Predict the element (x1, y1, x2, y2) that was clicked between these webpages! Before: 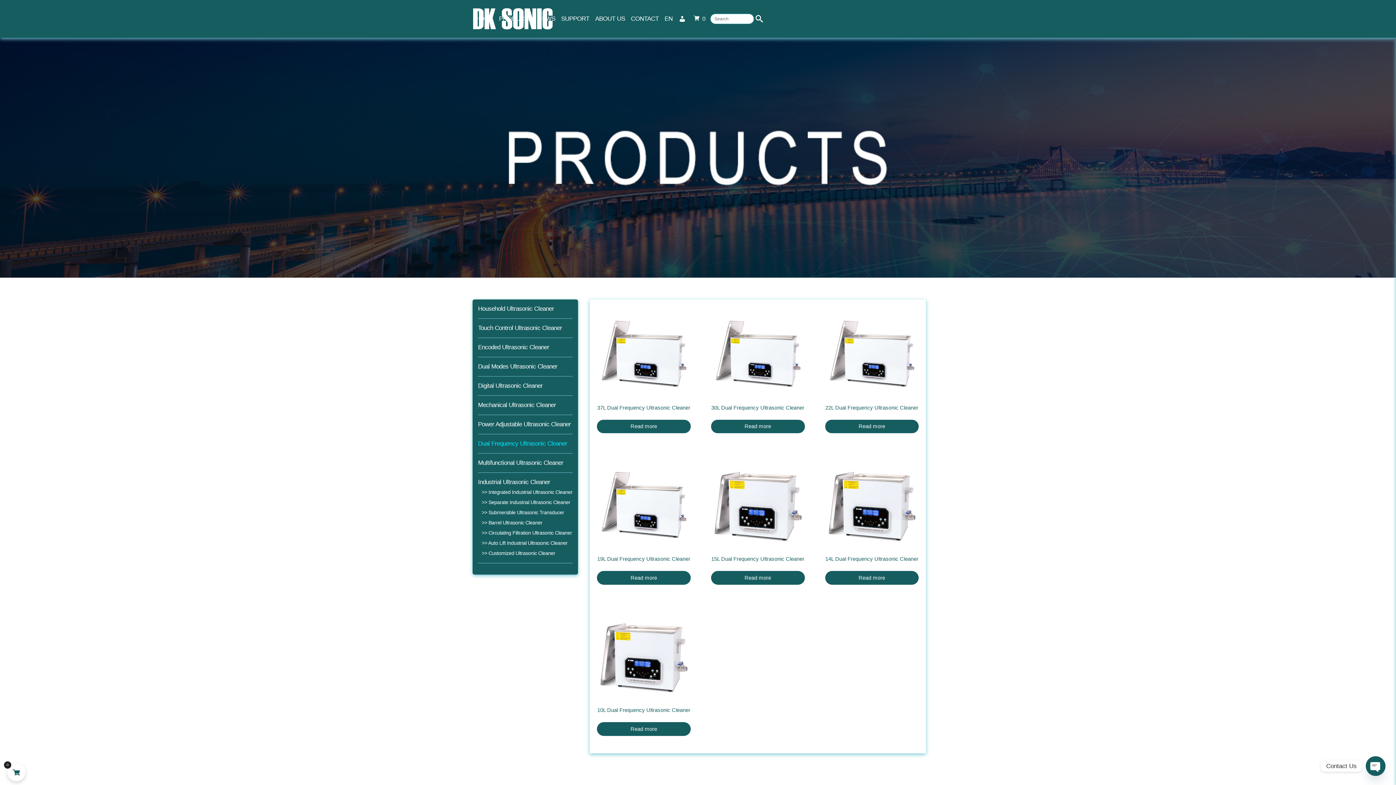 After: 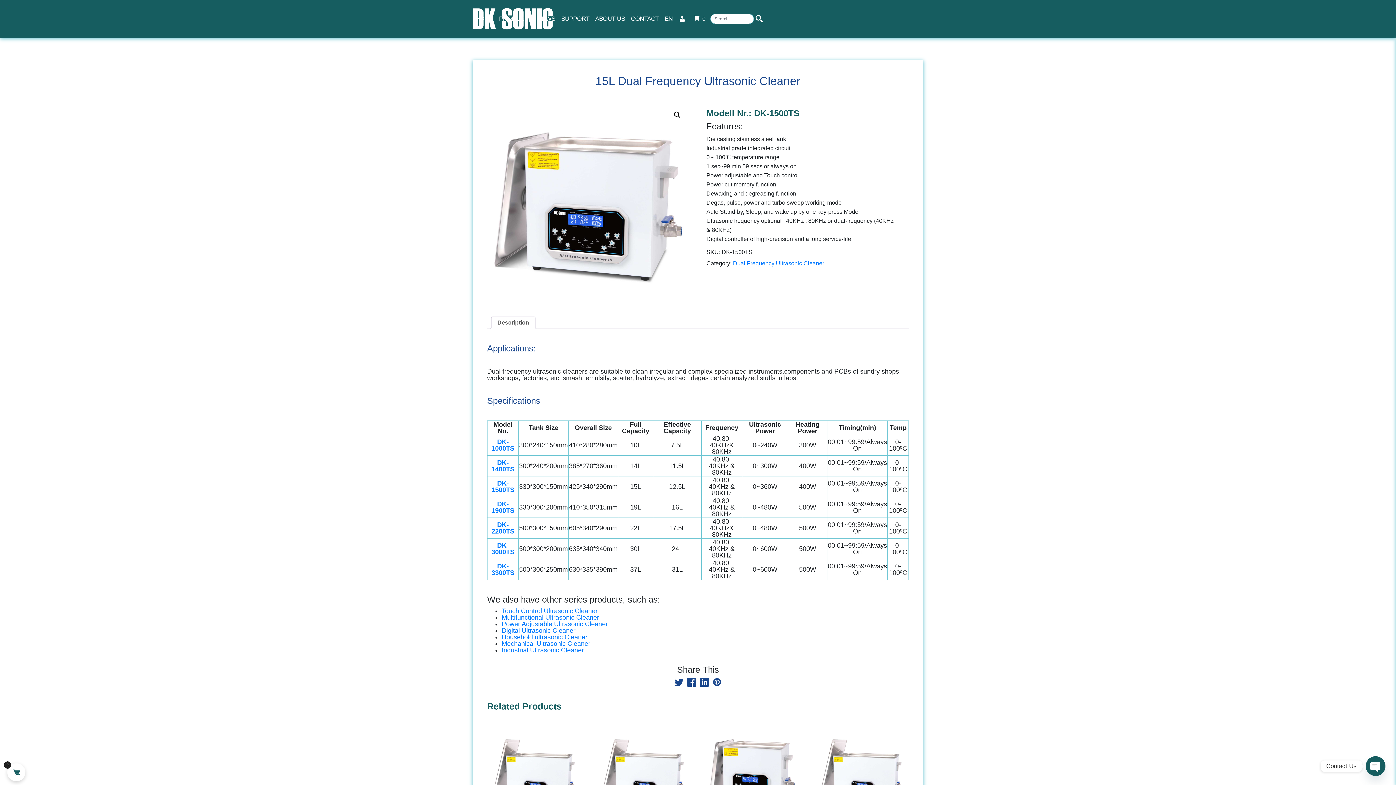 Action: bbox: (711, 458, 804, 566) label: 15L Dual Frequency Ultrasonic Cleaner